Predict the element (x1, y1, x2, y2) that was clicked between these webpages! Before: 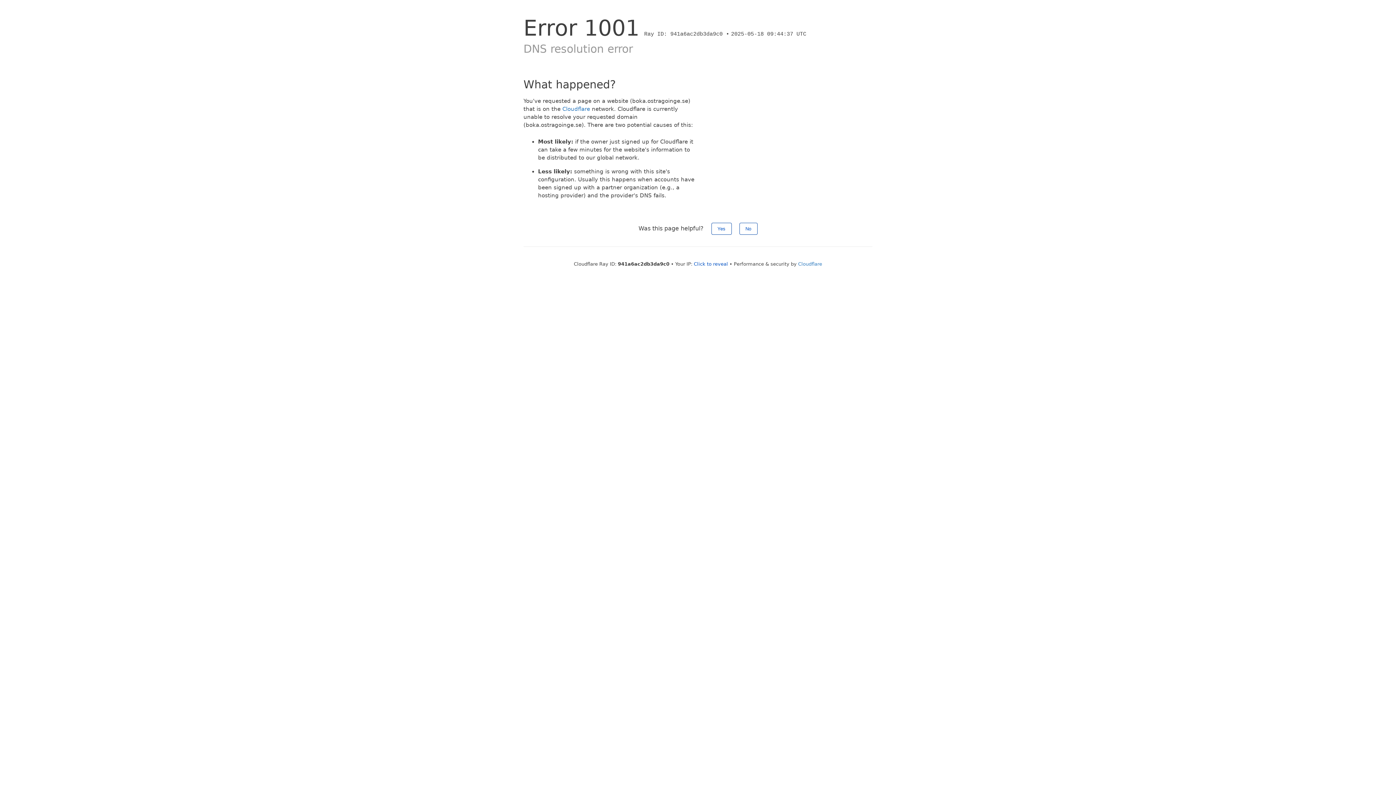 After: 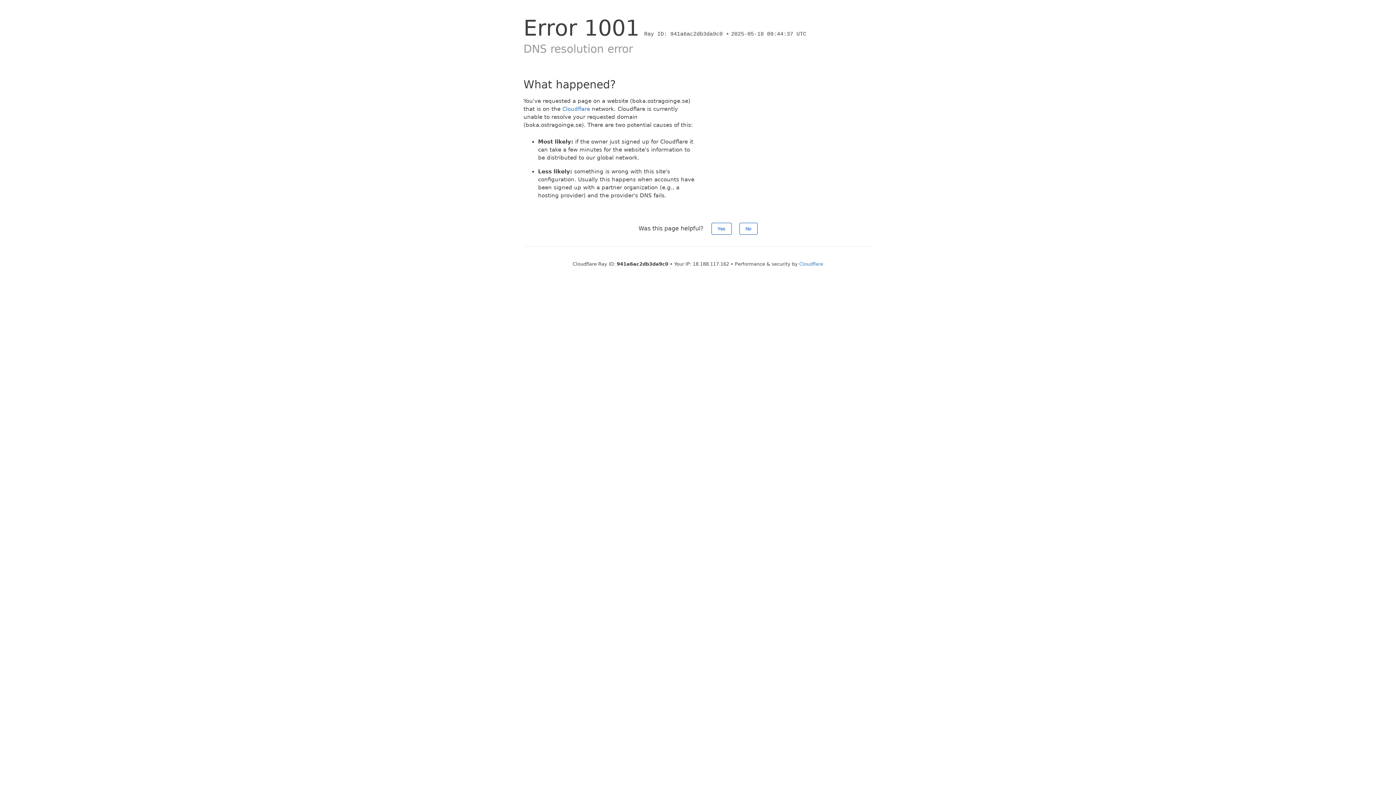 Action: bbox: (694, 261, 728, 266) label: Click to reveal